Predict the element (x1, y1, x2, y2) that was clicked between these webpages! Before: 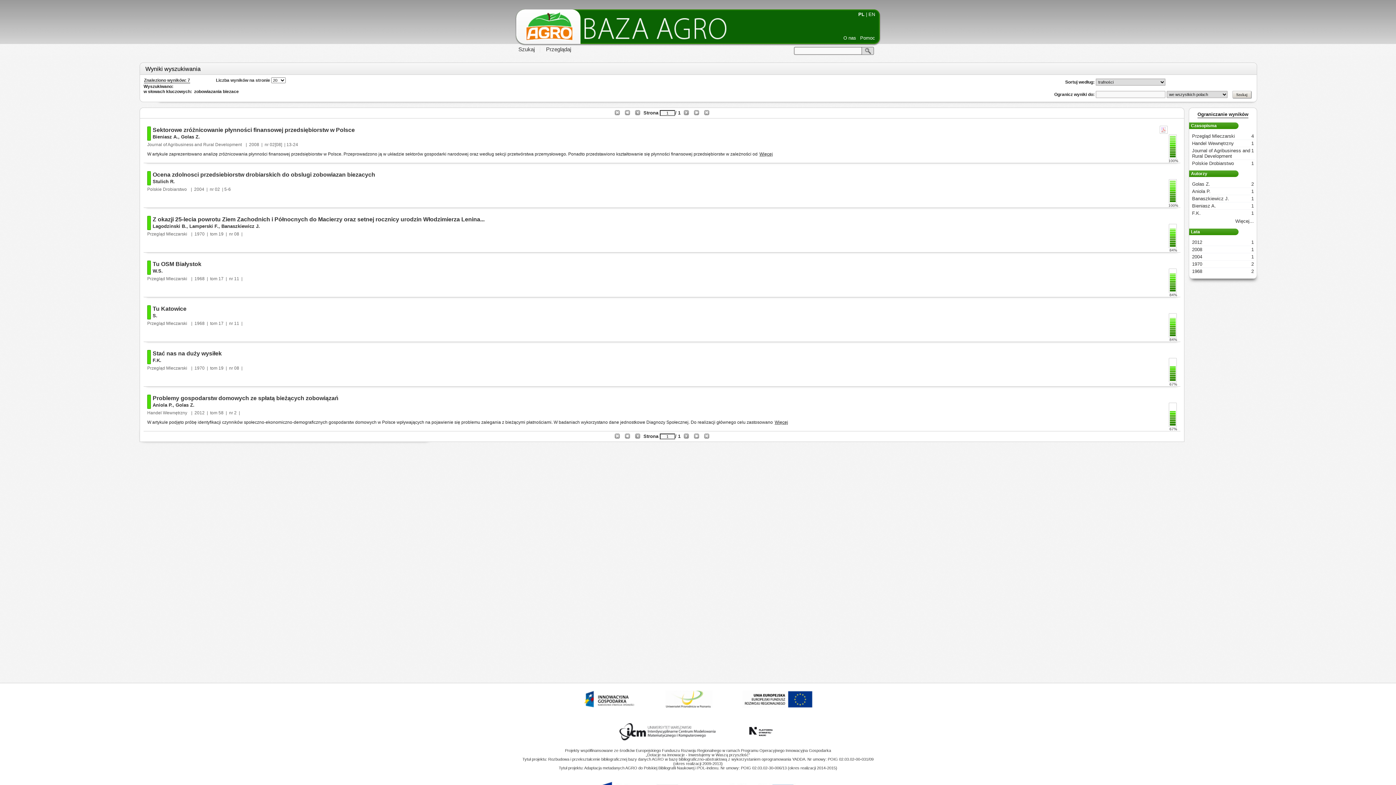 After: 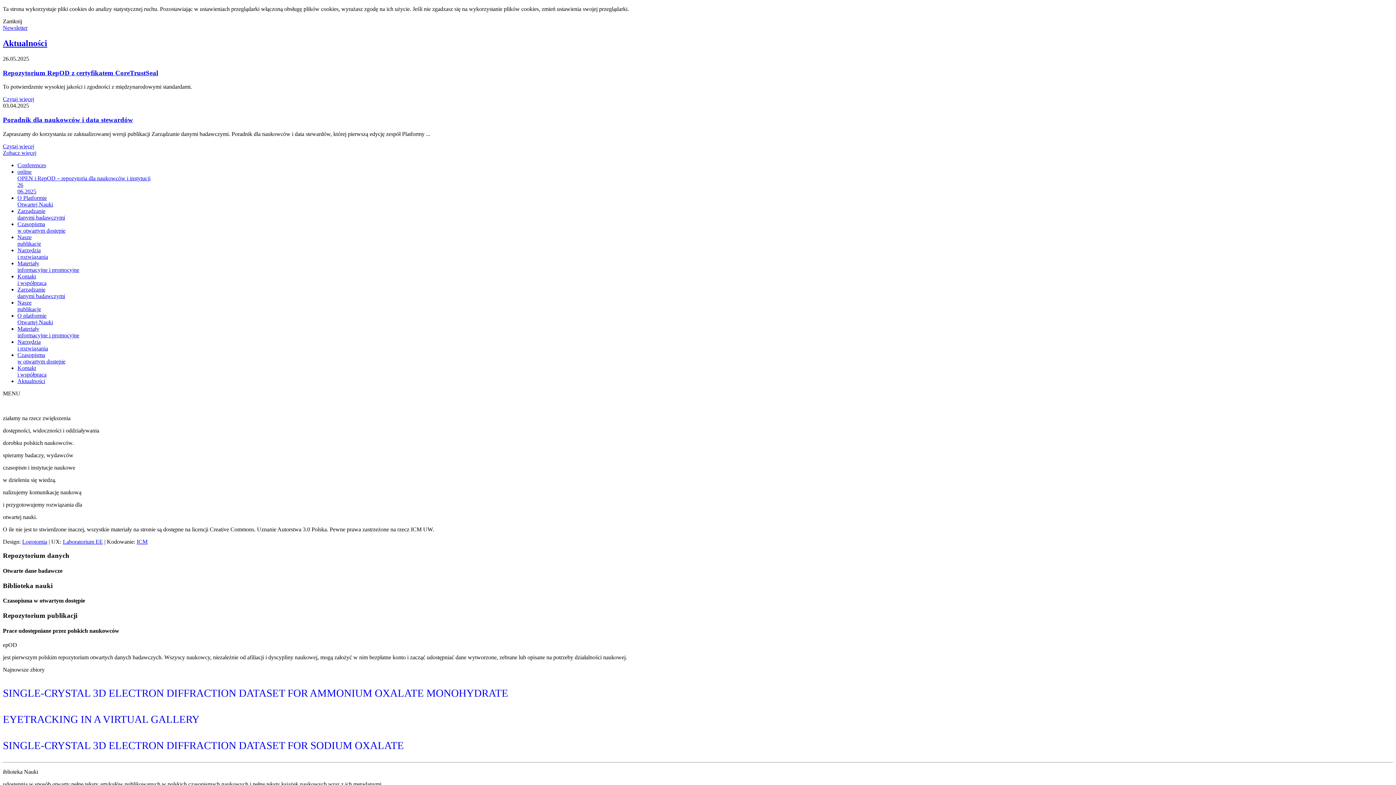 Action: bbox: (731, 744, 791, 748)